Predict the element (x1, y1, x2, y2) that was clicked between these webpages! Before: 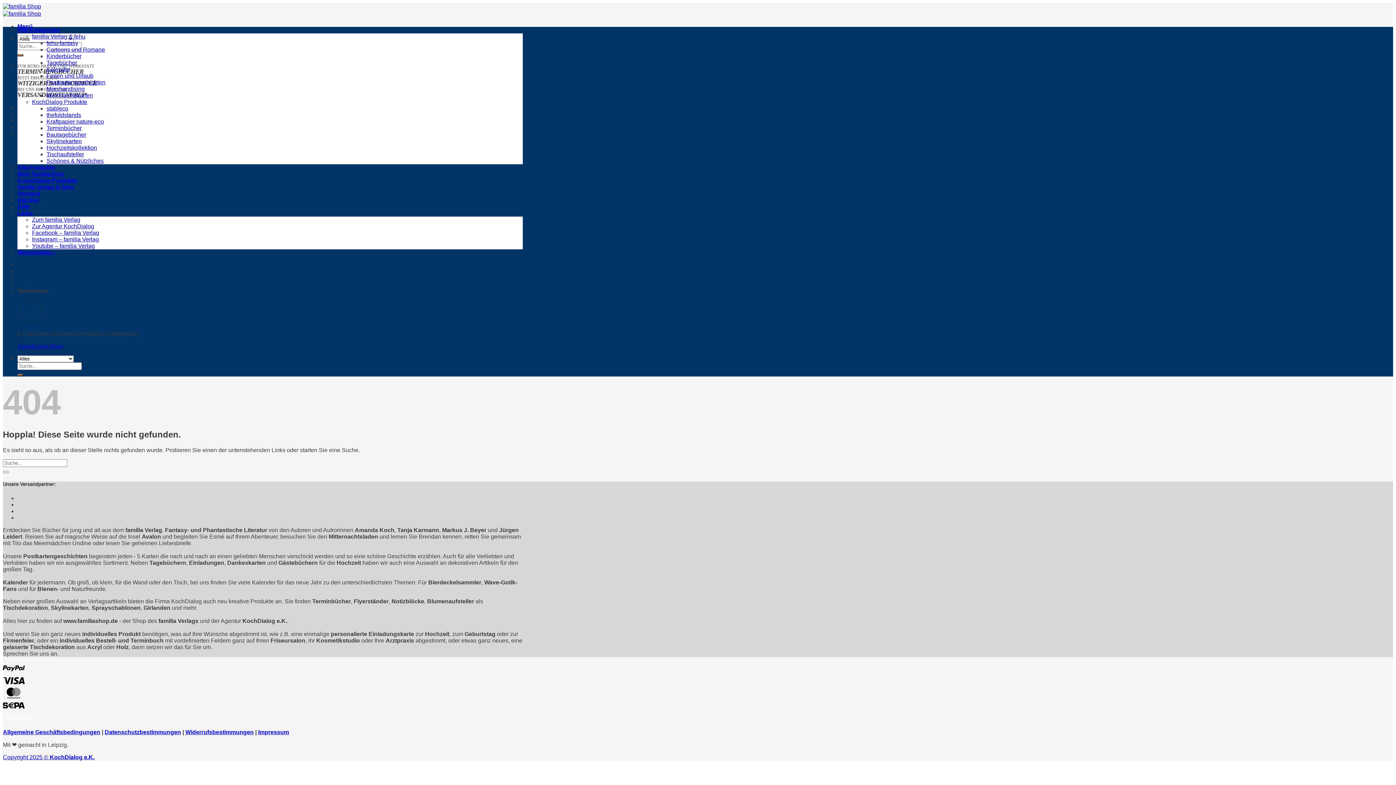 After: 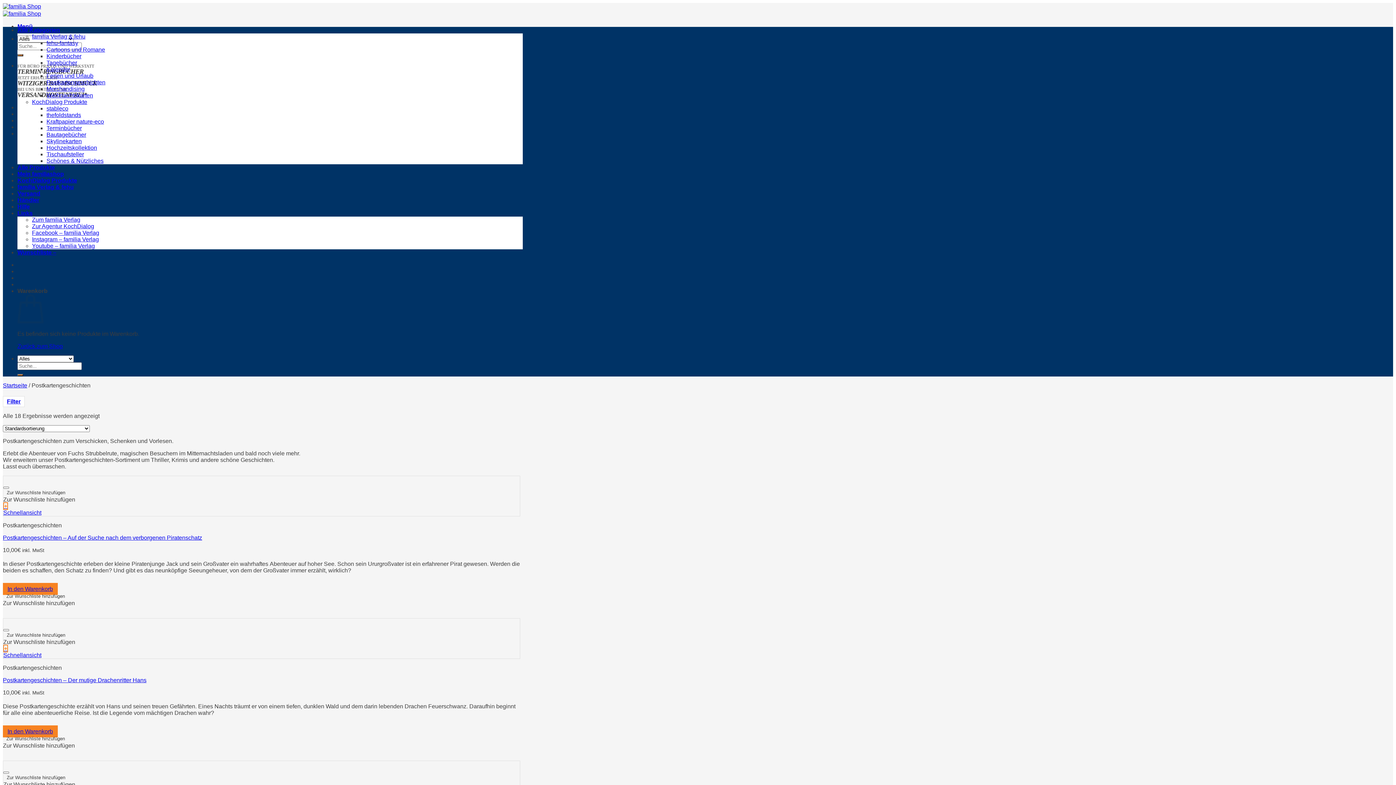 Action: bbox: (46, 79, 105, 85) label: Postkartengeschichten